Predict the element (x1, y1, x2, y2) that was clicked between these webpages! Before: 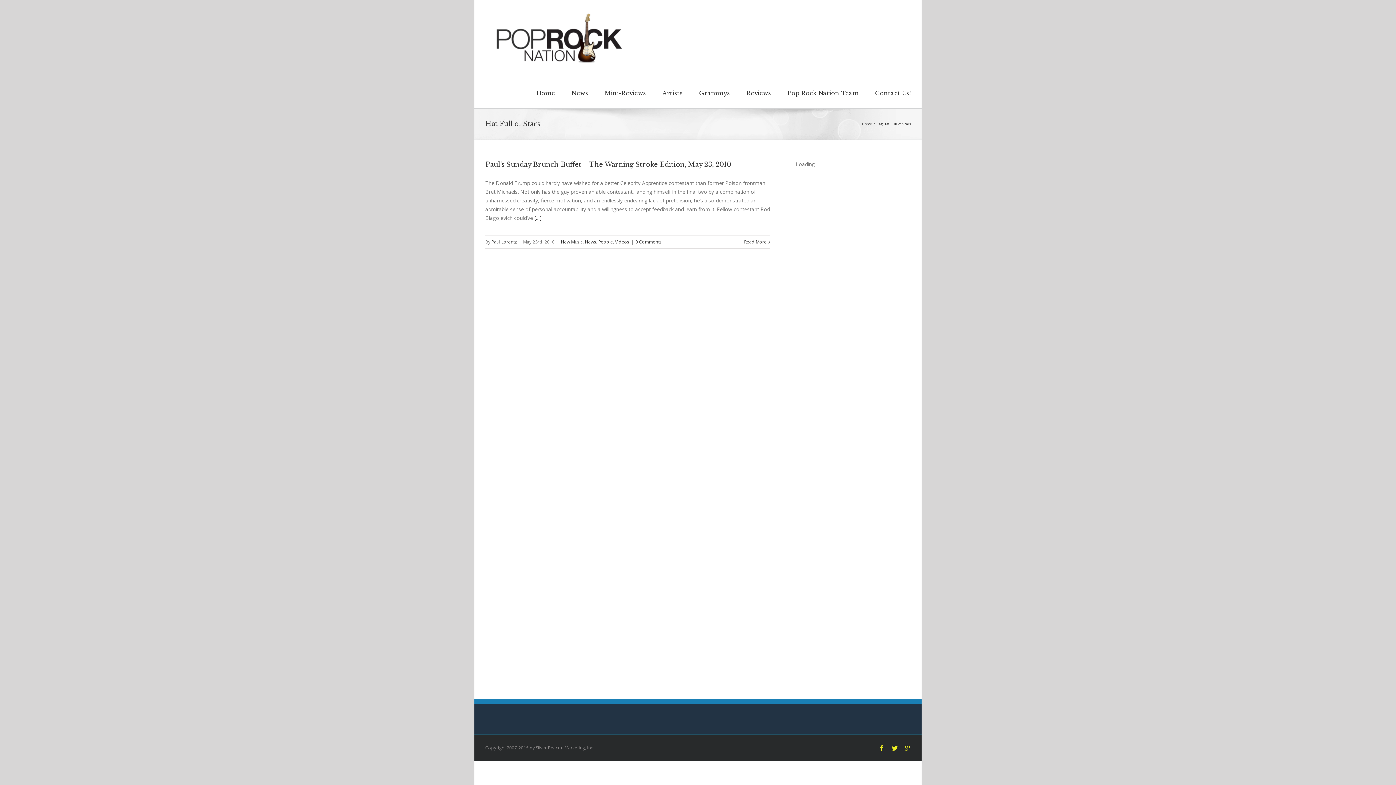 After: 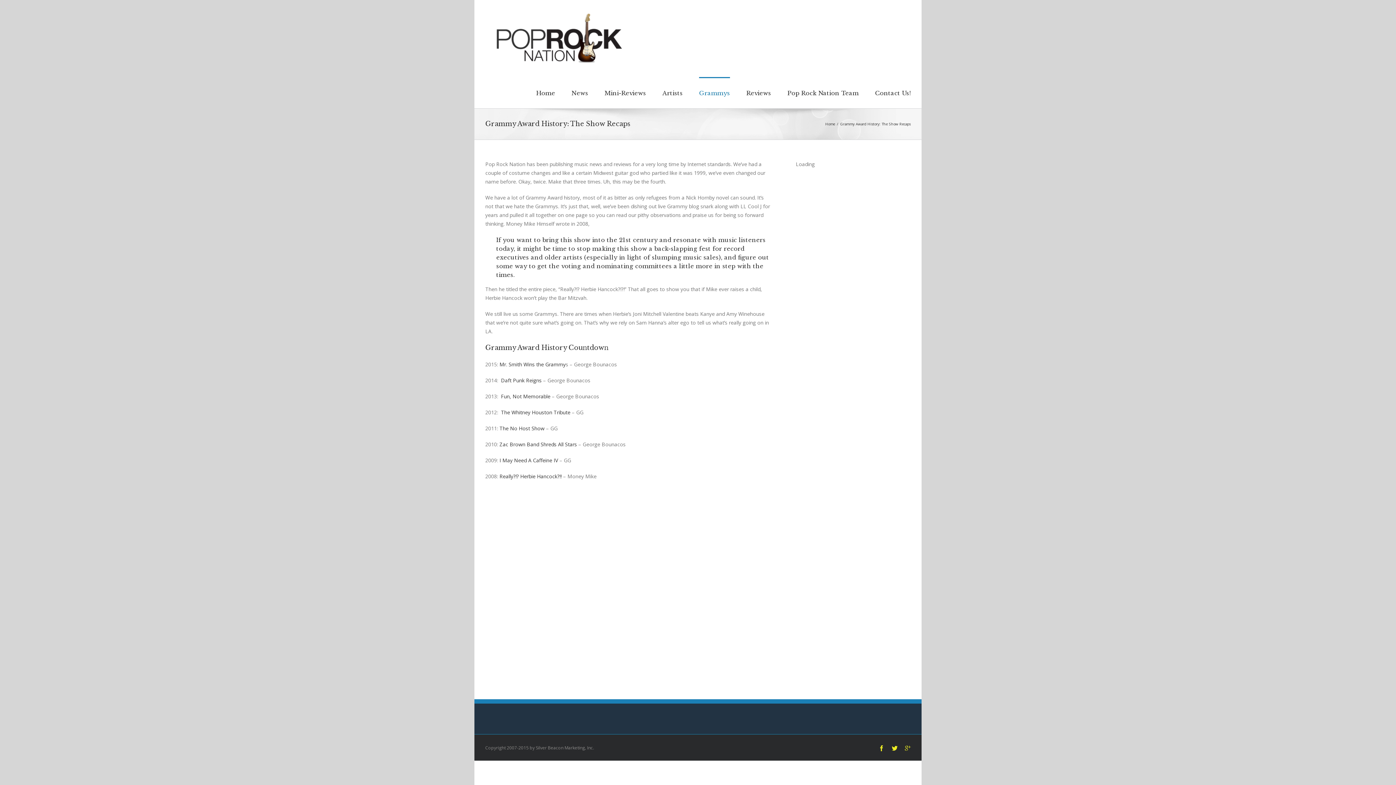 Action: bbox: (699, 77, 730, 108) label: Grammys